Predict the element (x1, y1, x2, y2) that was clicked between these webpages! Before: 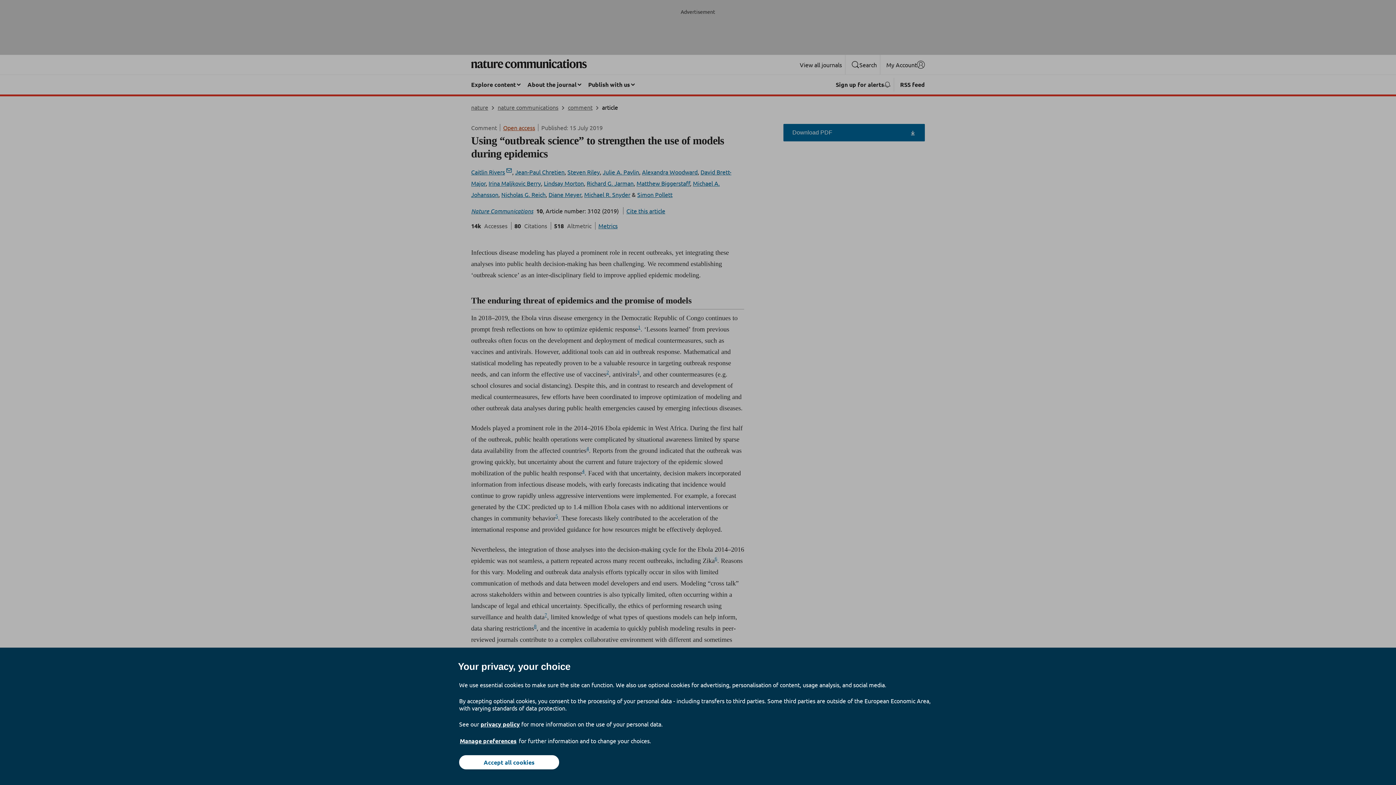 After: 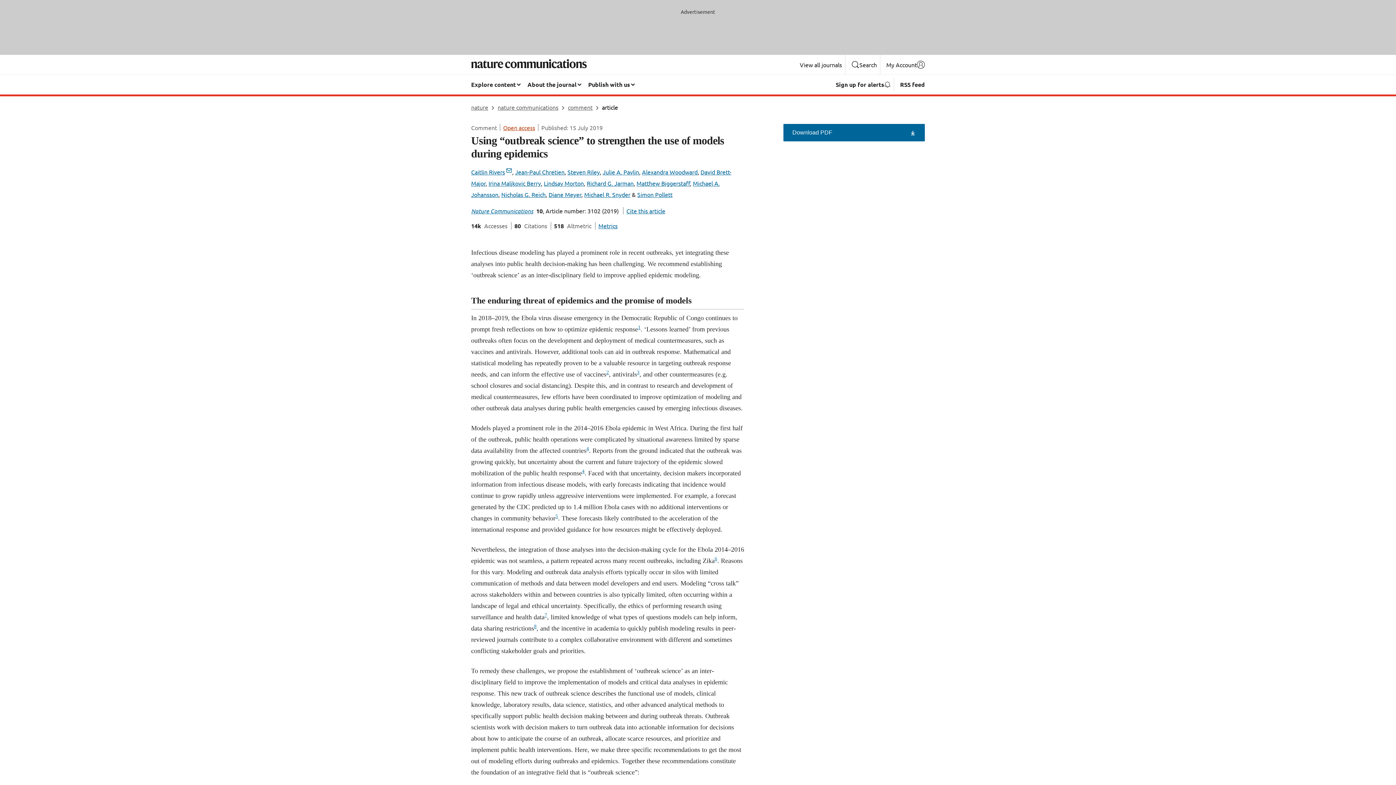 Action: bbox: (459, 755, 559, 769) label: Accept all cookies